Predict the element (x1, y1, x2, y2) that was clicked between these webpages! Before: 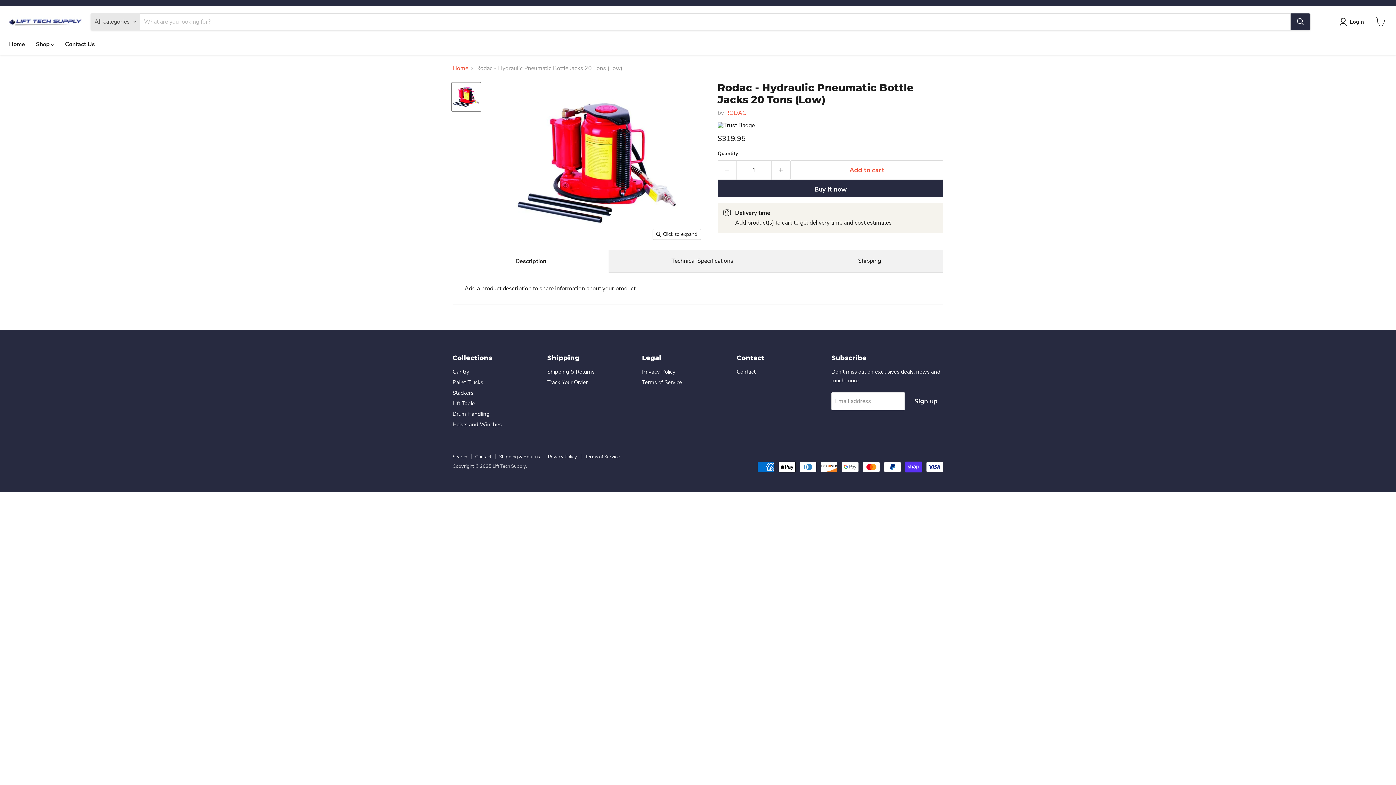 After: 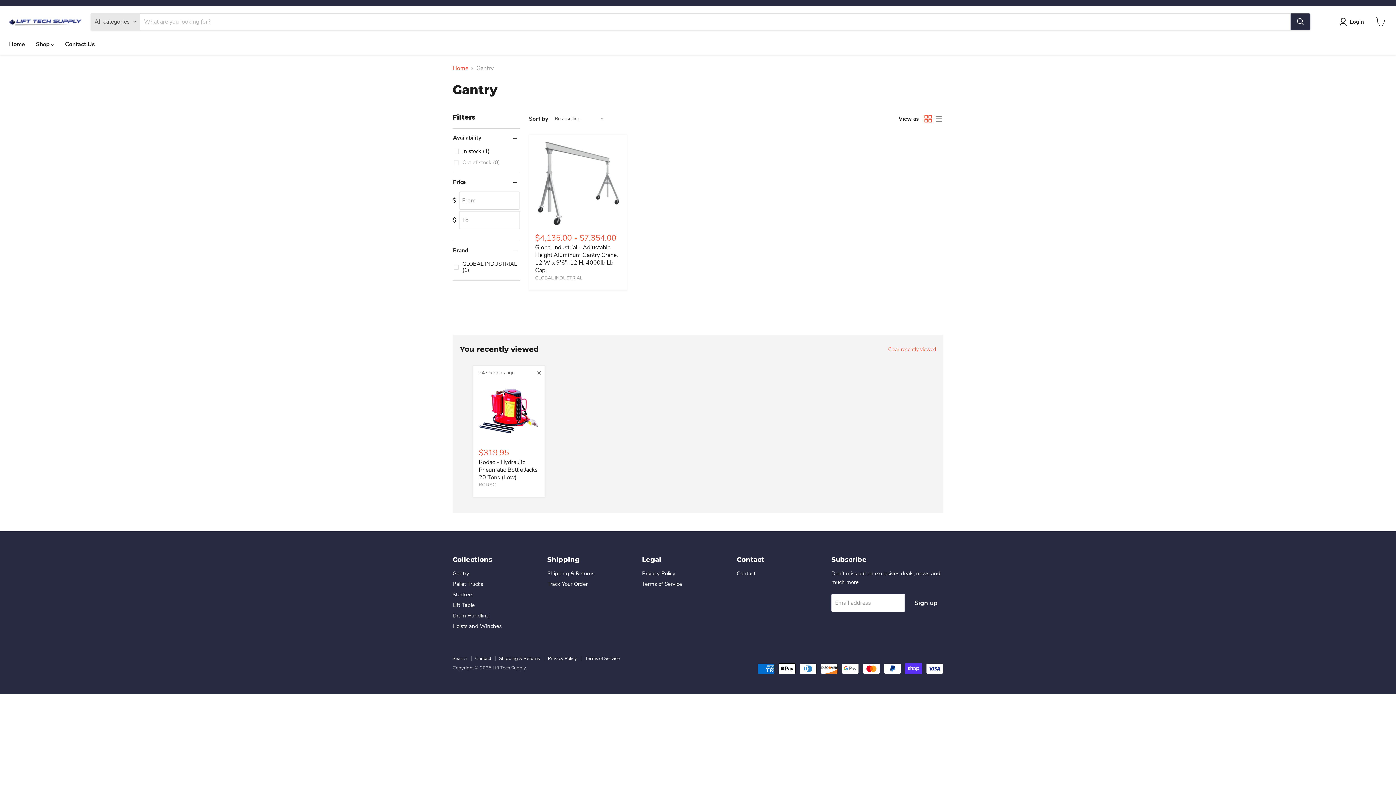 Action: label: Gantry bbox: (452, 368, 469, 375)